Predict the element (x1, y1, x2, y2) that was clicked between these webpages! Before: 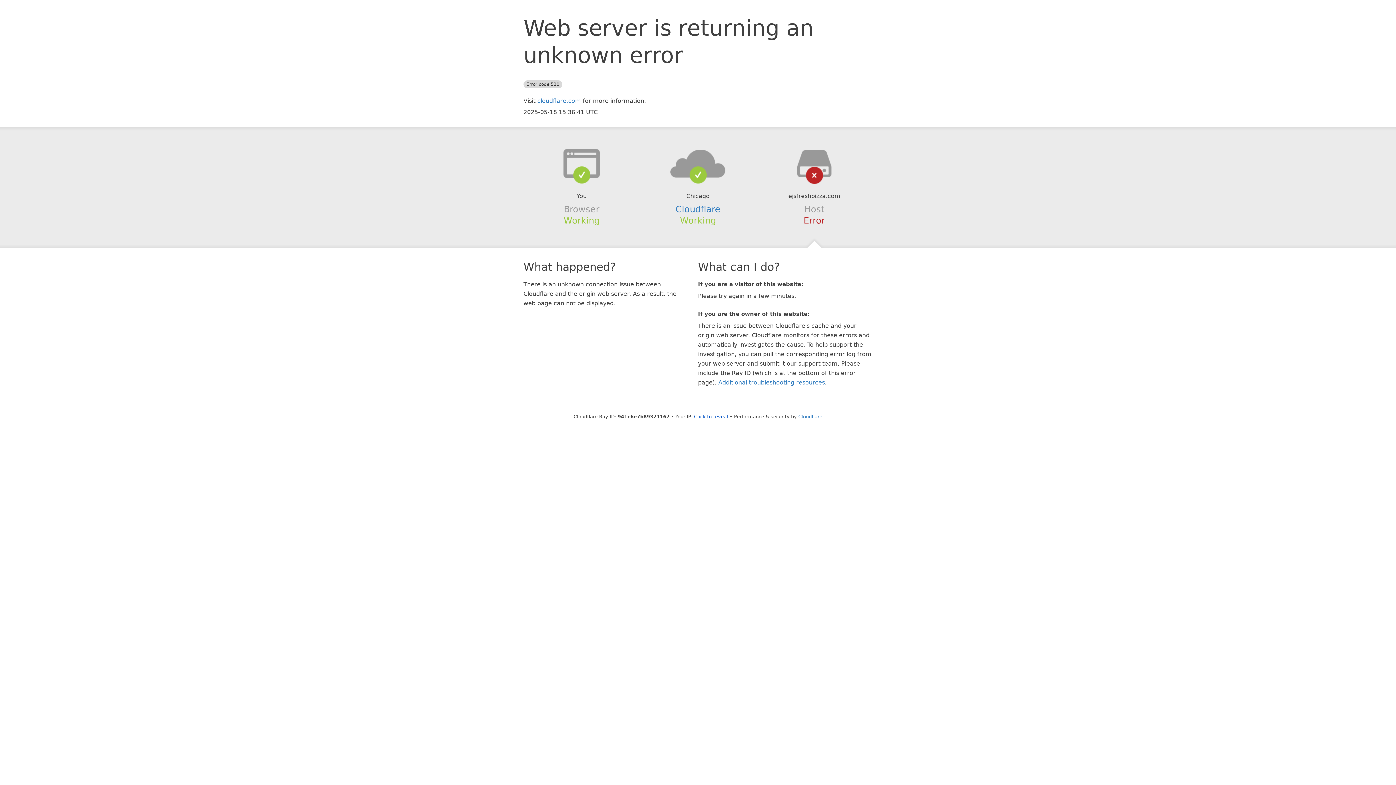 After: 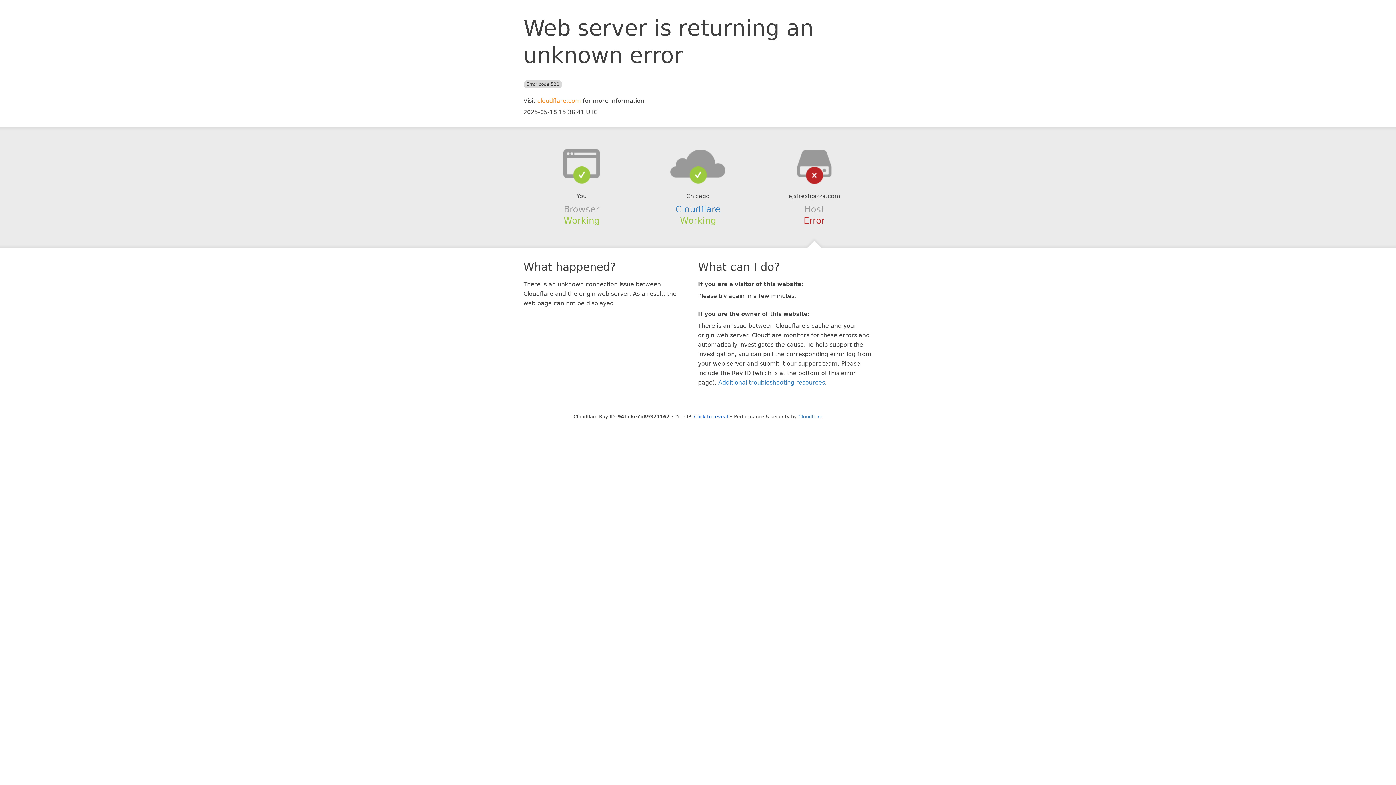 Action: bbox: (537, 97, 581, 104) label: cloudflare.com